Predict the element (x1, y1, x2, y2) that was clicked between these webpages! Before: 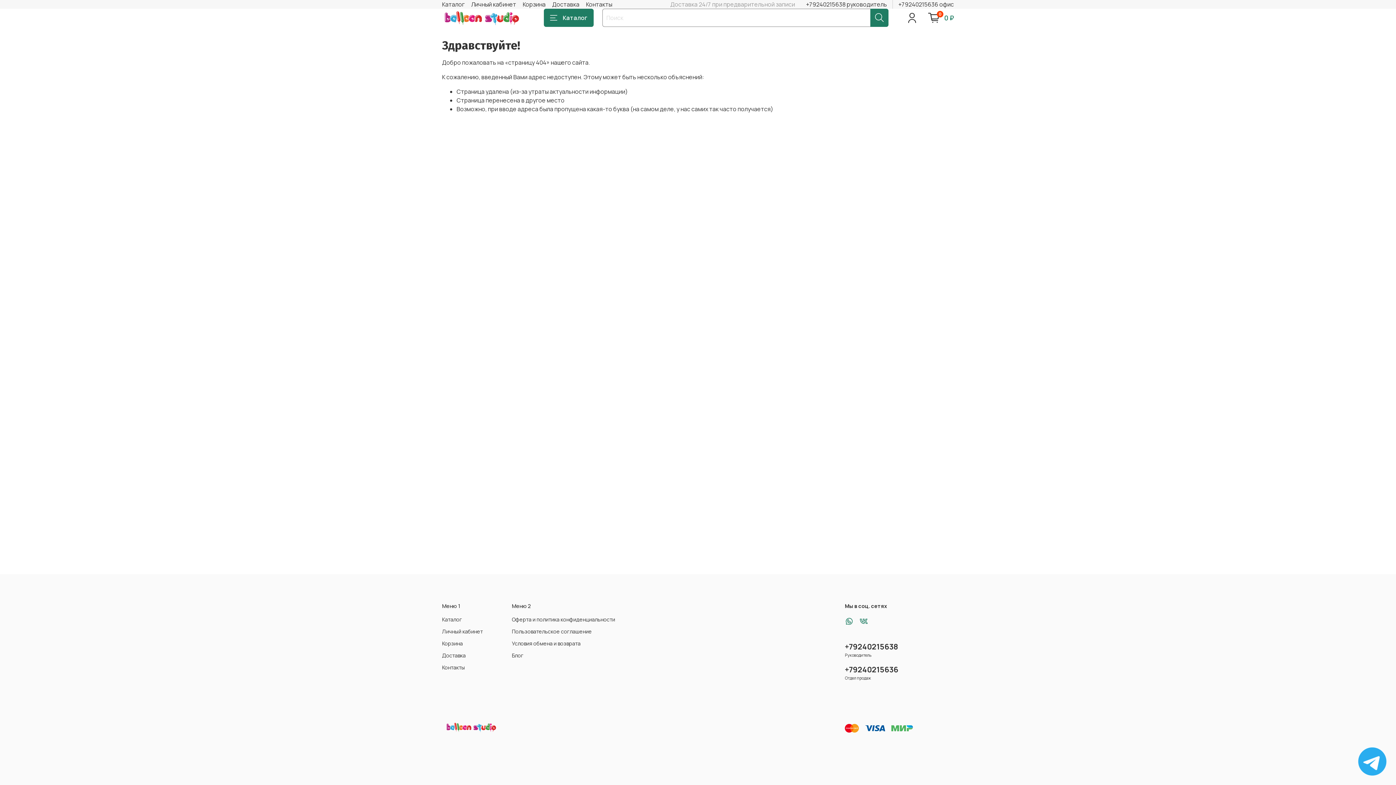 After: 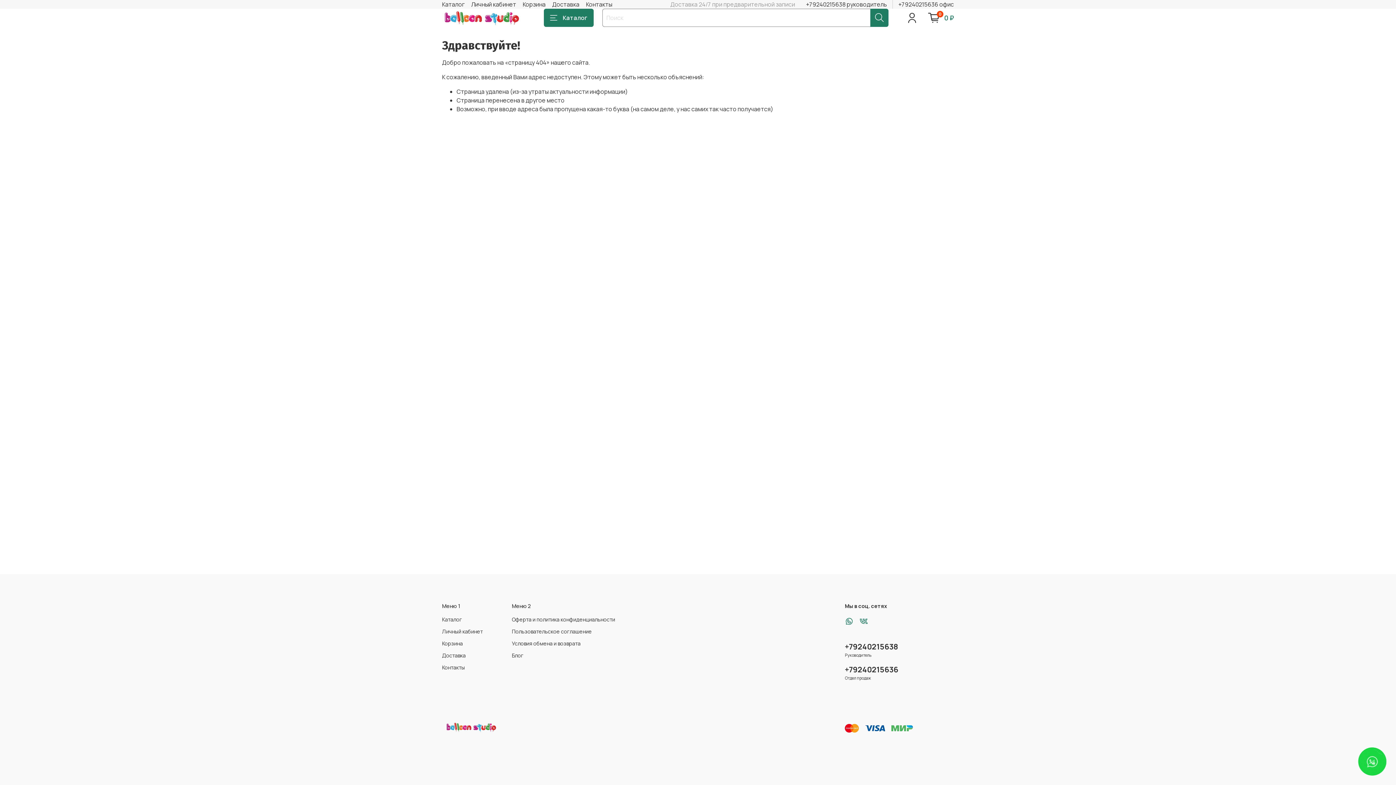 Action: bbox: (806, 0, 887, 8) label: +79240215638 руководитель